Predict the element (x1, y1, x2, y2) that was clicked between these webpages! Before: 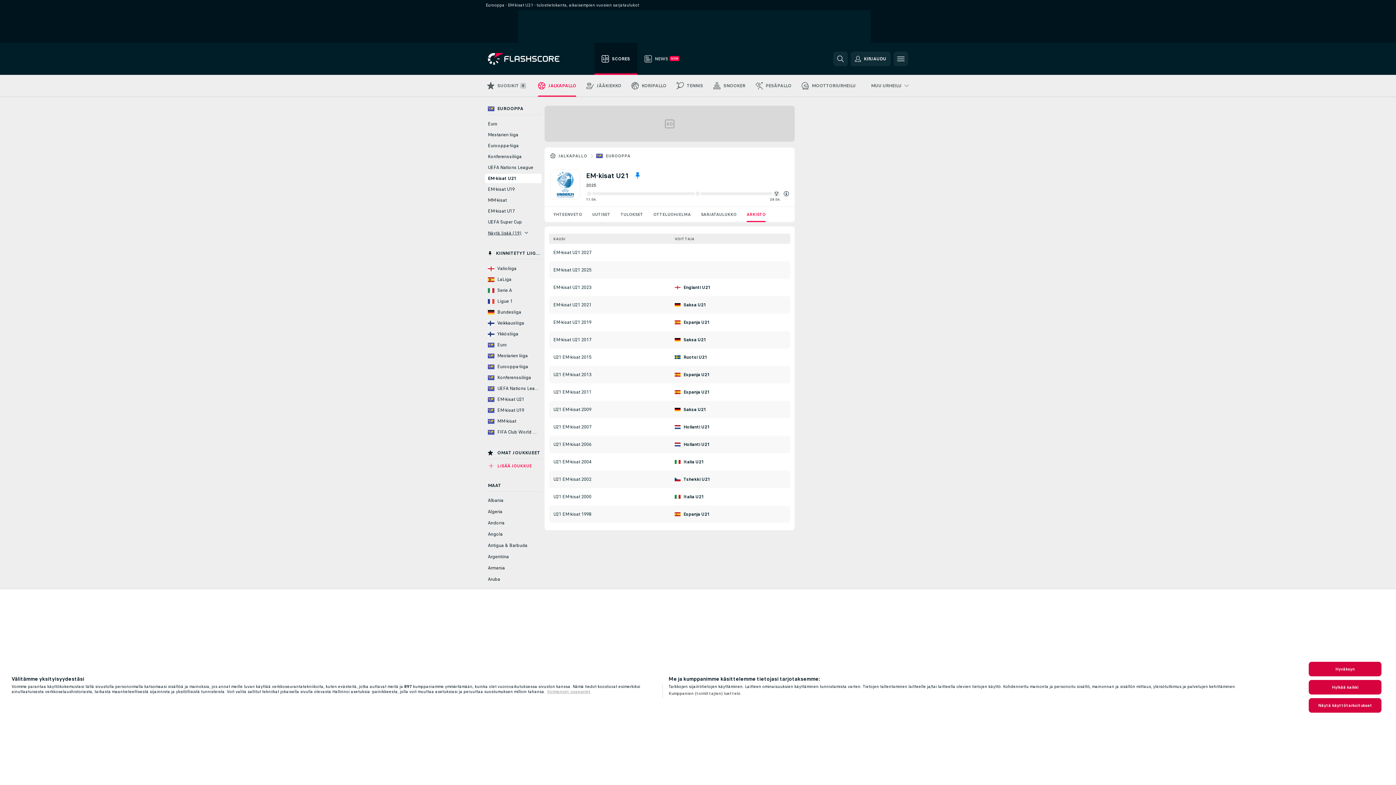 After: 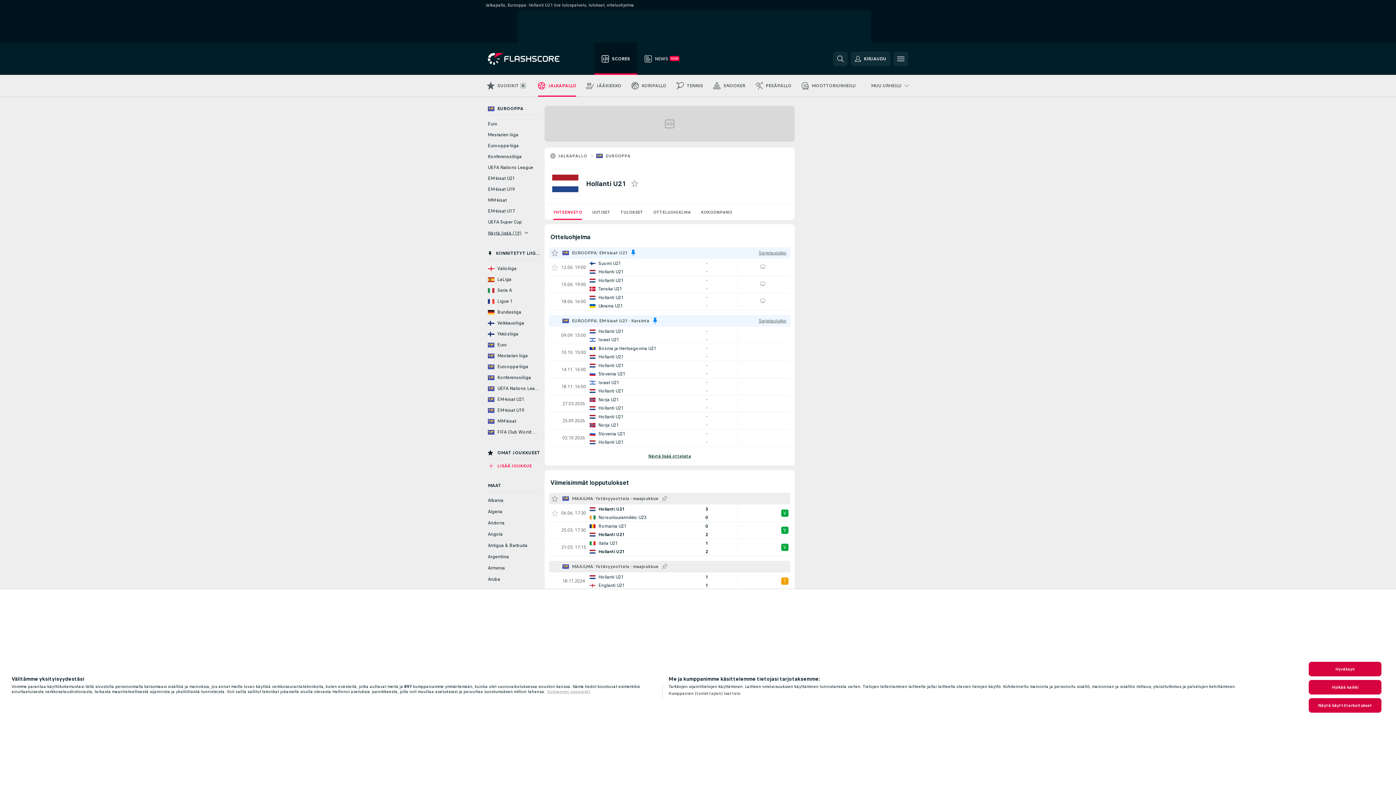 Action: label: Hollanti U21 bbox: (683, 441, 709, 447)